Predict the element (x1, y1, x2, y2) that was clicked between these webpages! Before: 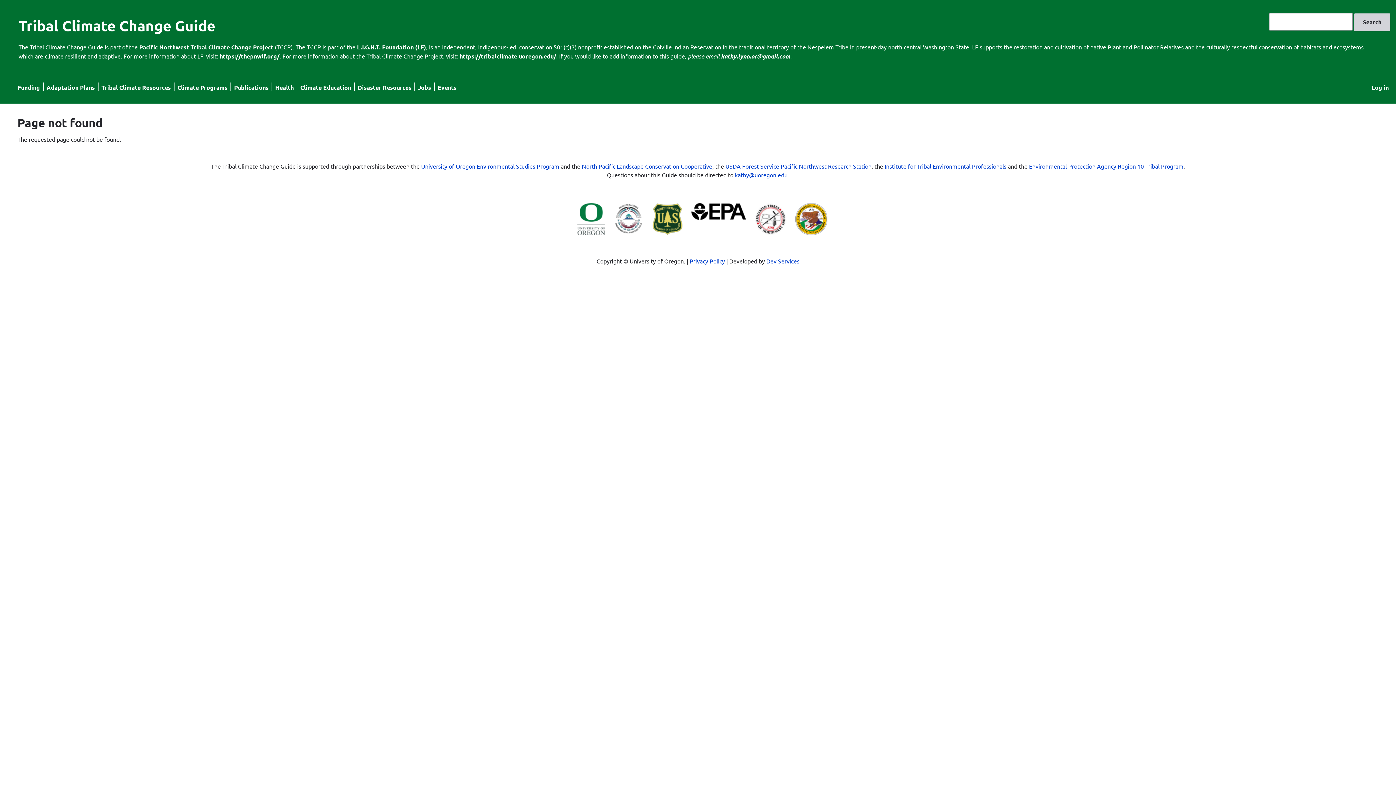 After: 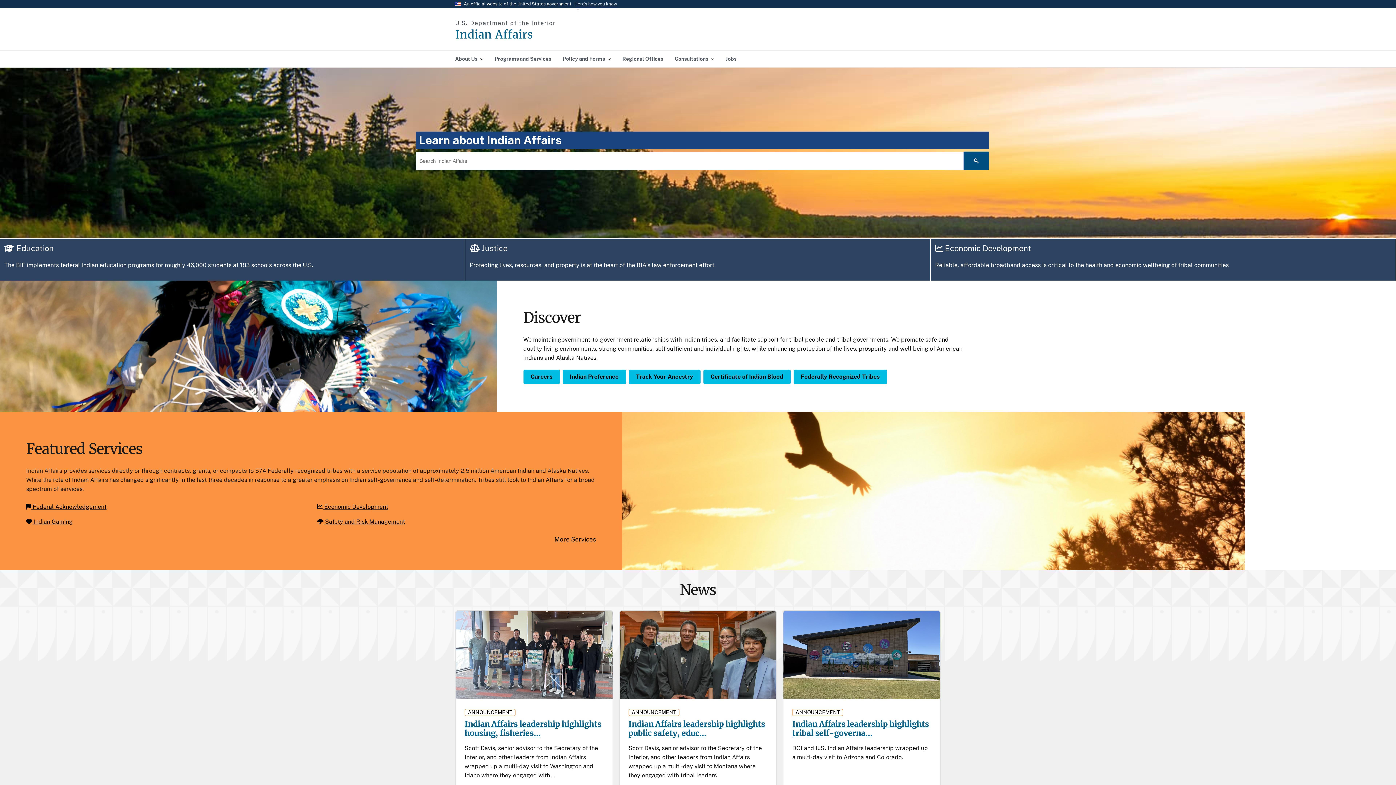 Action: bbox: (795, 229, 827, 236)